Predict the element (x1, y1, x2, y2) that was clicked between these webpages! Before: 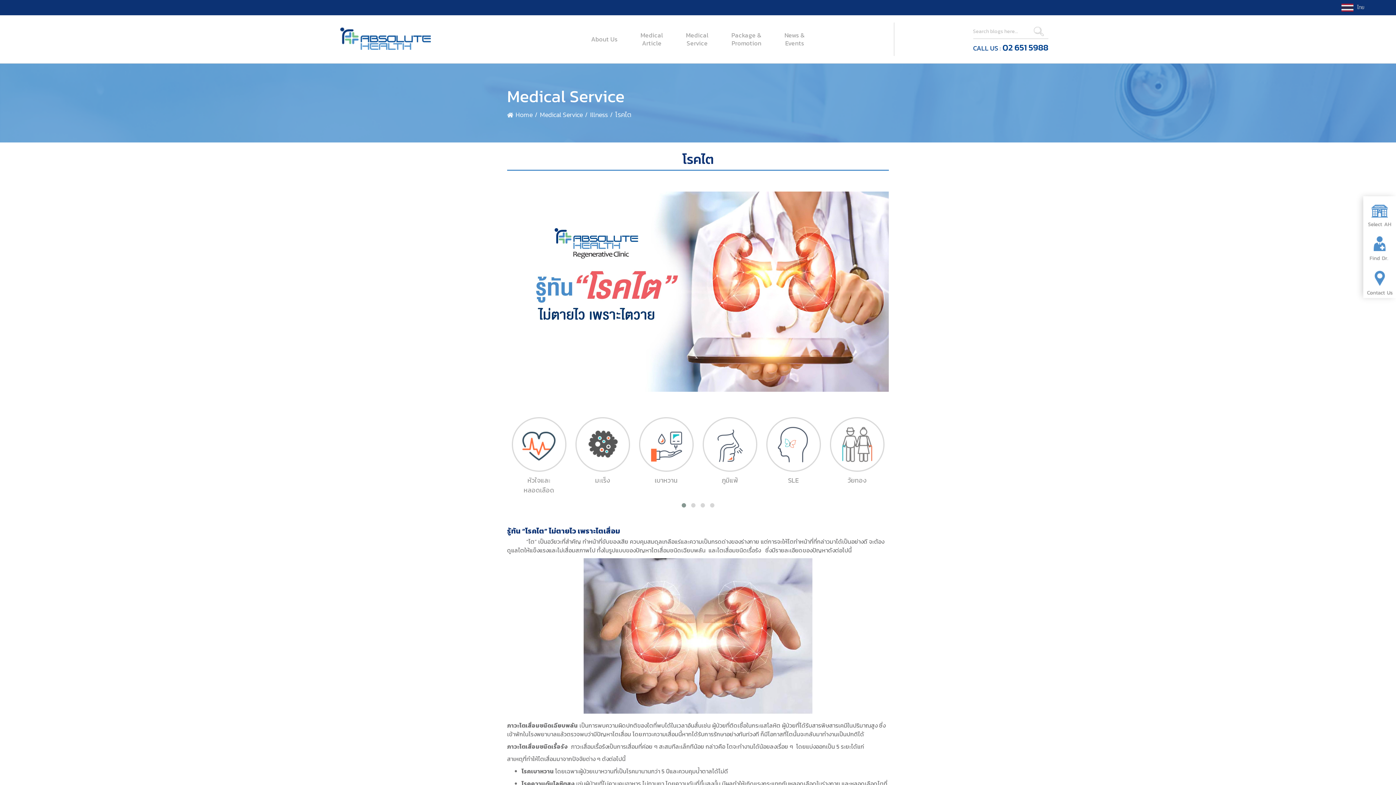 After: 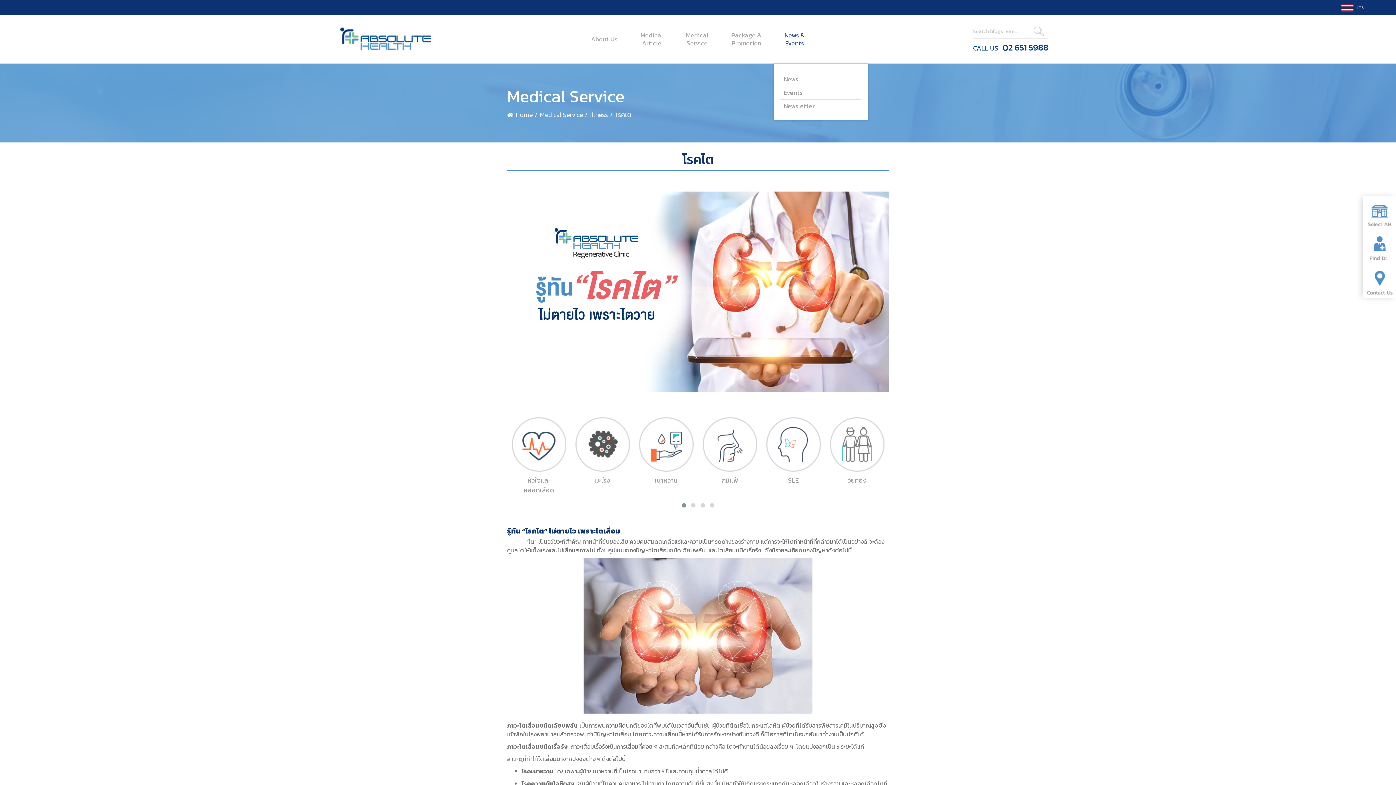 Action: label: News &
Events bbox: (773, 22, 816, 56)